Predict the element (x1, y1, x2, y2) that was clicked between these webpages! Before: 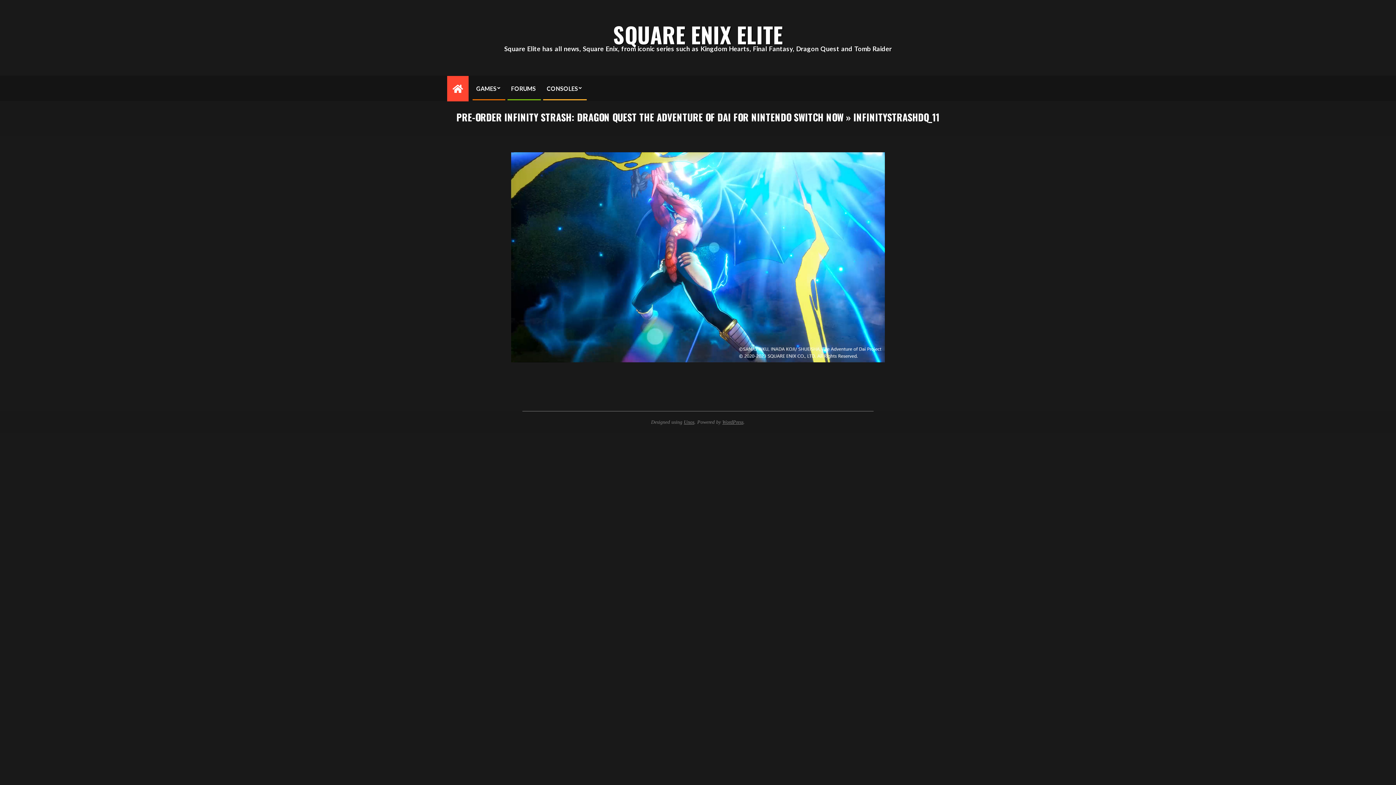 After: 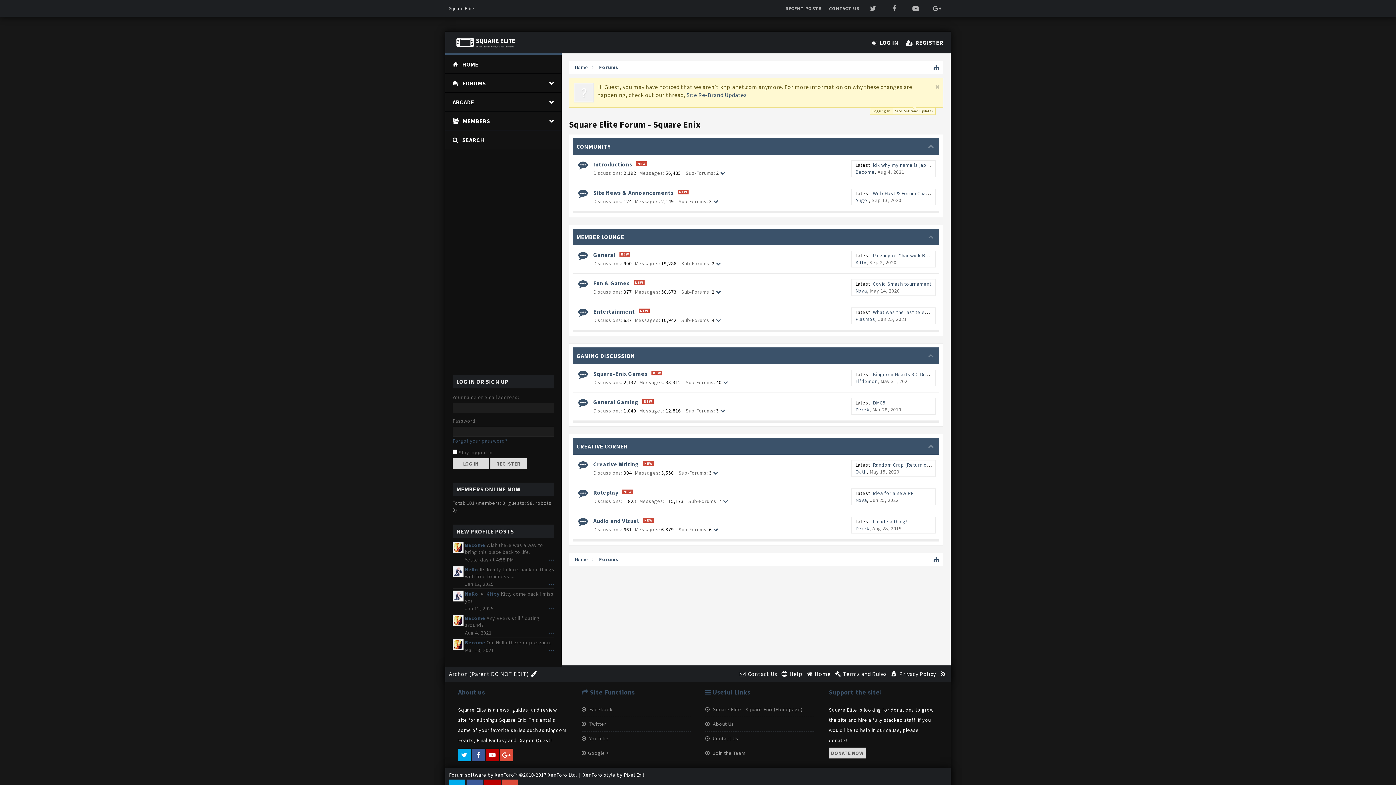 Action: label: FORUMS bbox: (505, 77, 541, 99)